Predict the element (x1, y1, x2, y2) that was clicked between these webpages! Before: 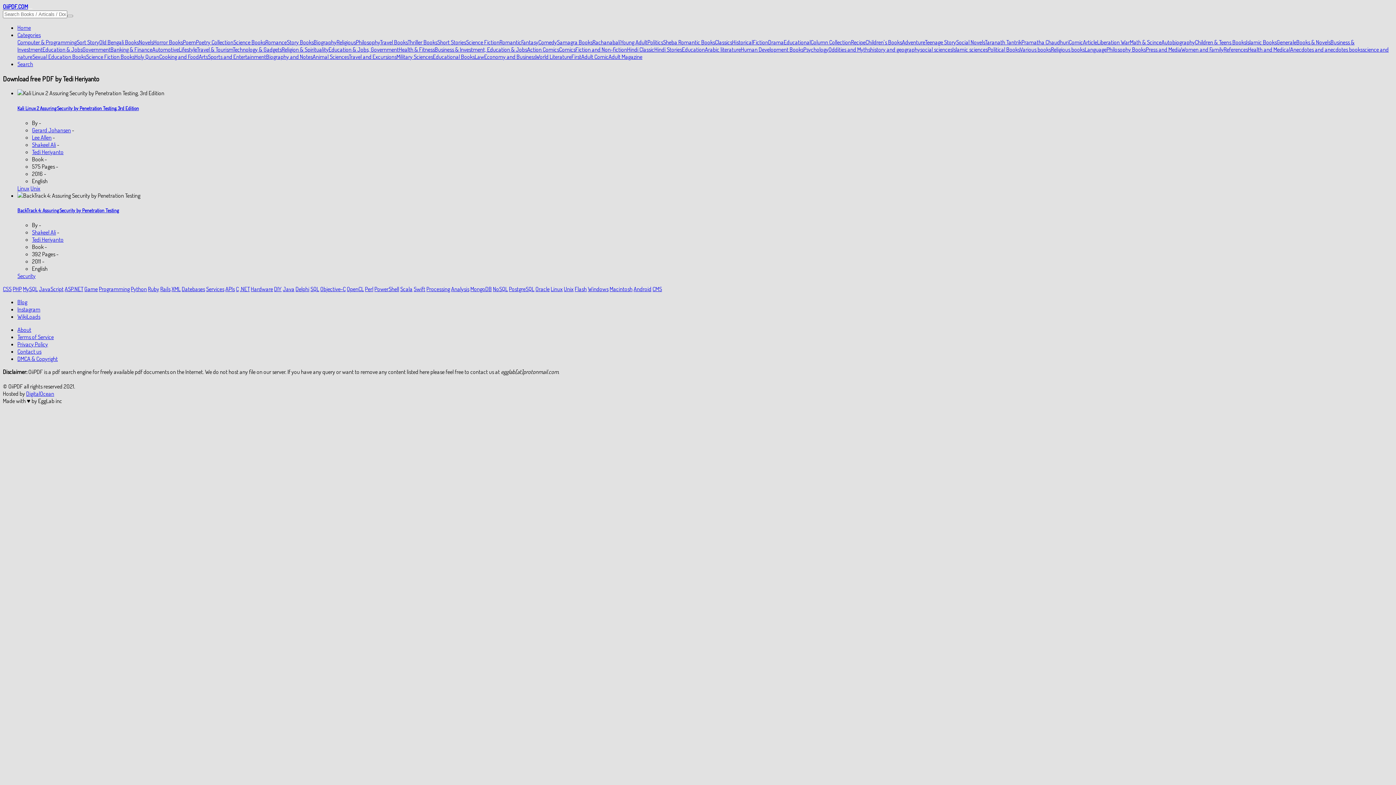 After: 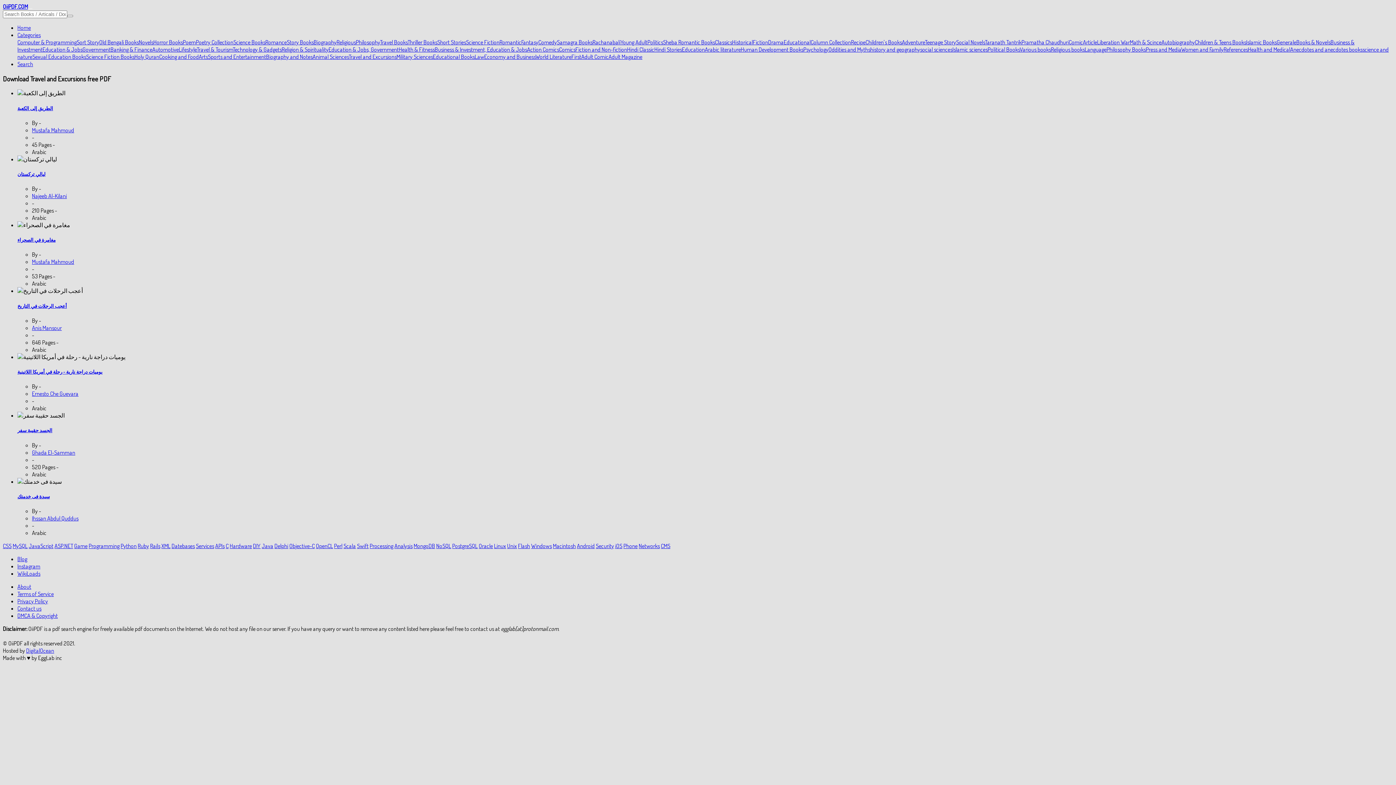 Action: bbox: (348, 53, 396, 60) label: Travel and Excursions